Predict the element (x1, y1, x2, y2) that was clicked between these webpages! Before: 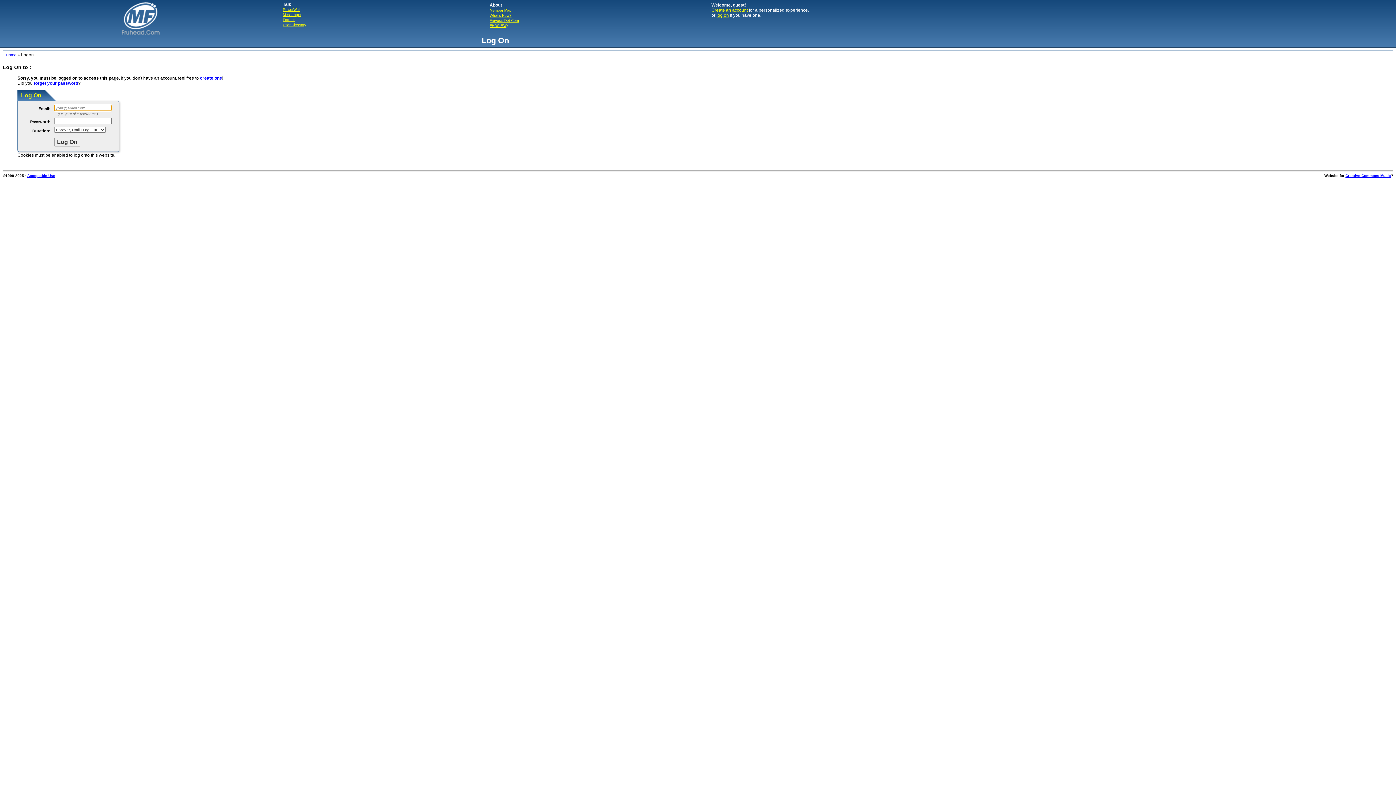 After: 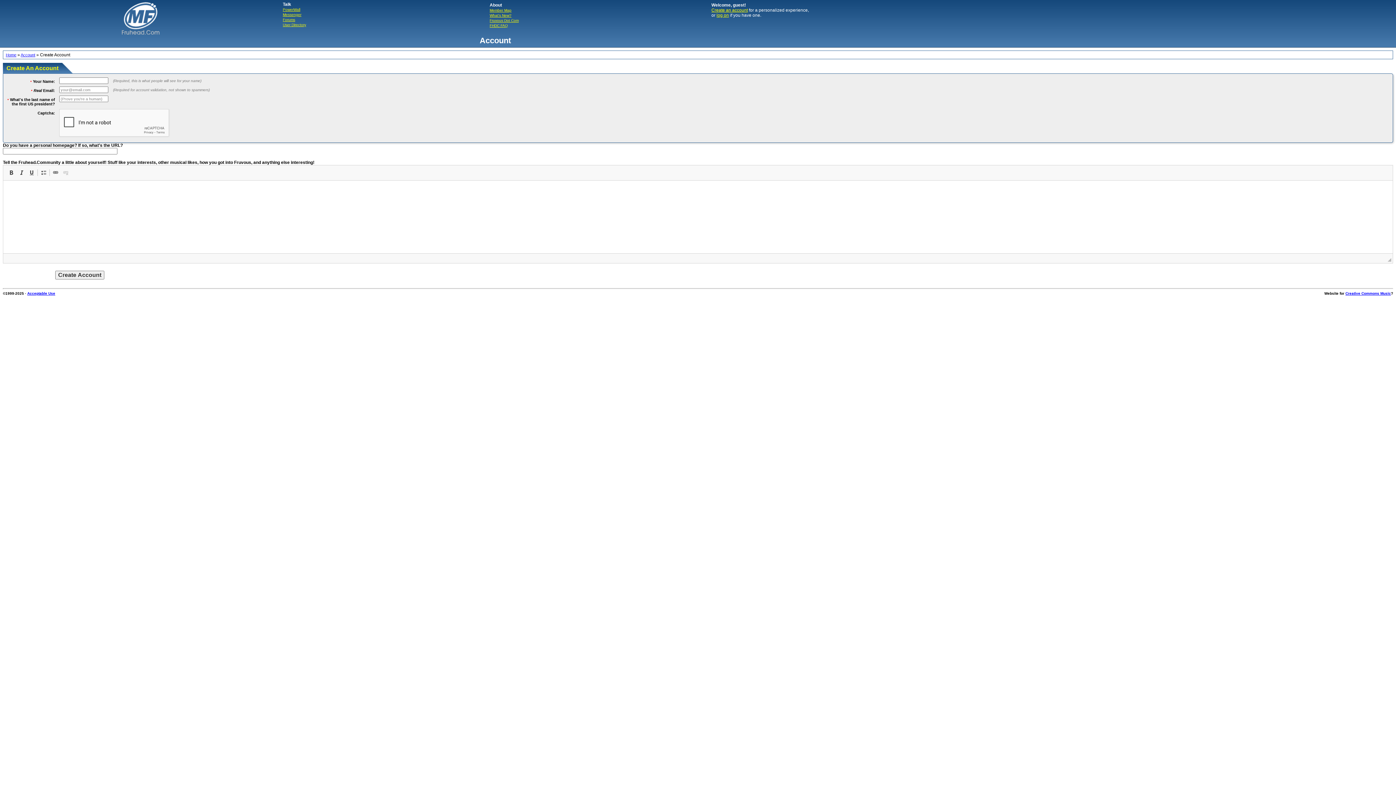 Action: label: create one bbox: (200, 75, 222, 80)